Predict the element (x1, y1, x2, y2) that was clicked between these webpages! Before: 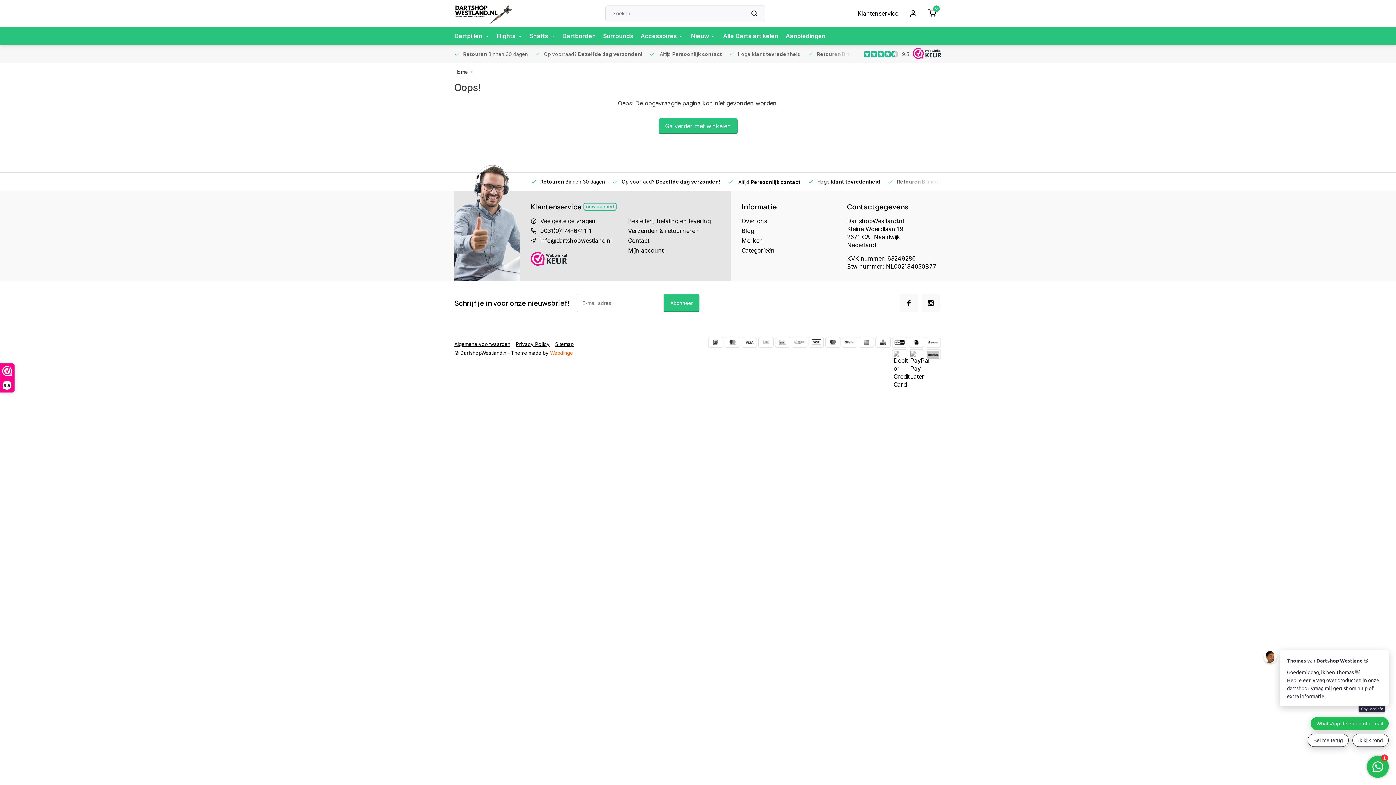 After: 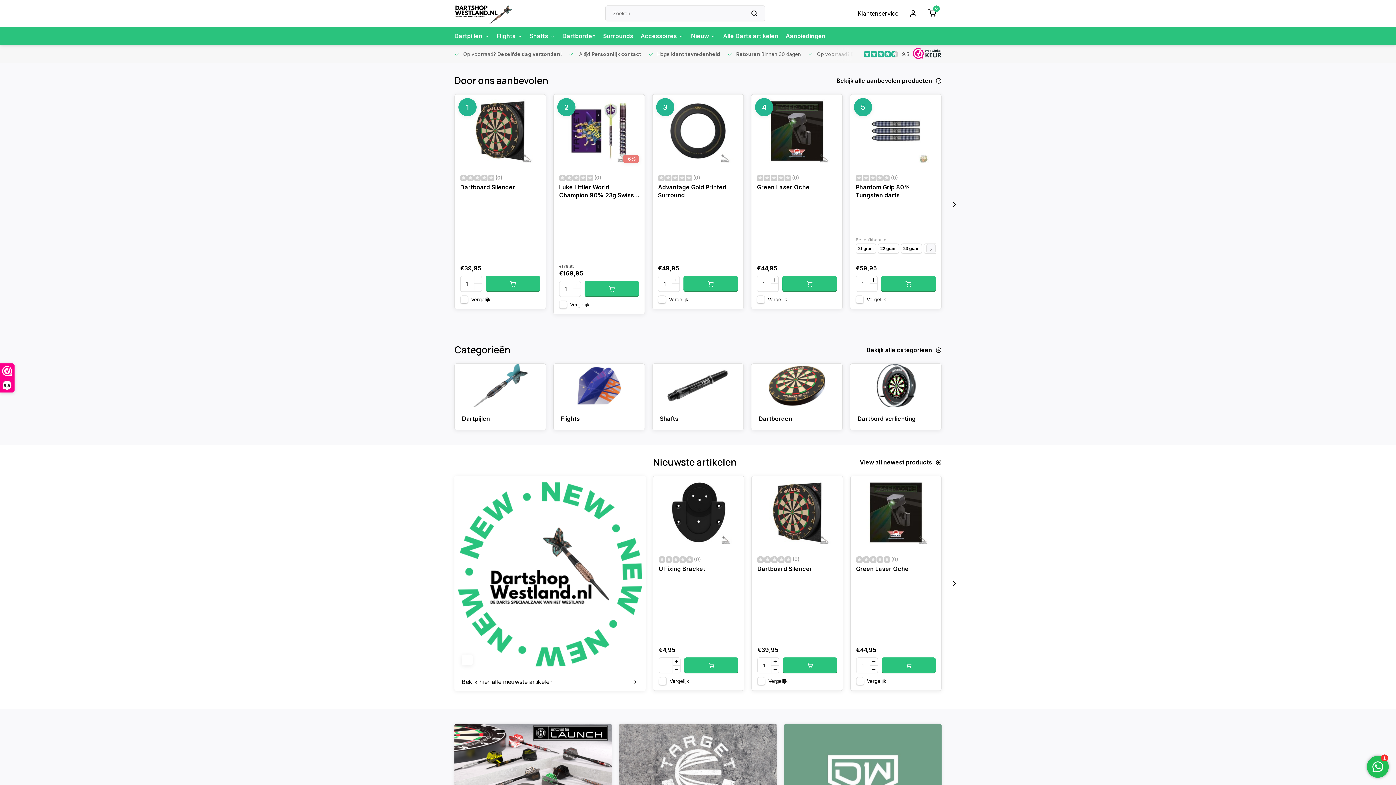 Action: bbox: (454, 68, 476, 75) label: Home